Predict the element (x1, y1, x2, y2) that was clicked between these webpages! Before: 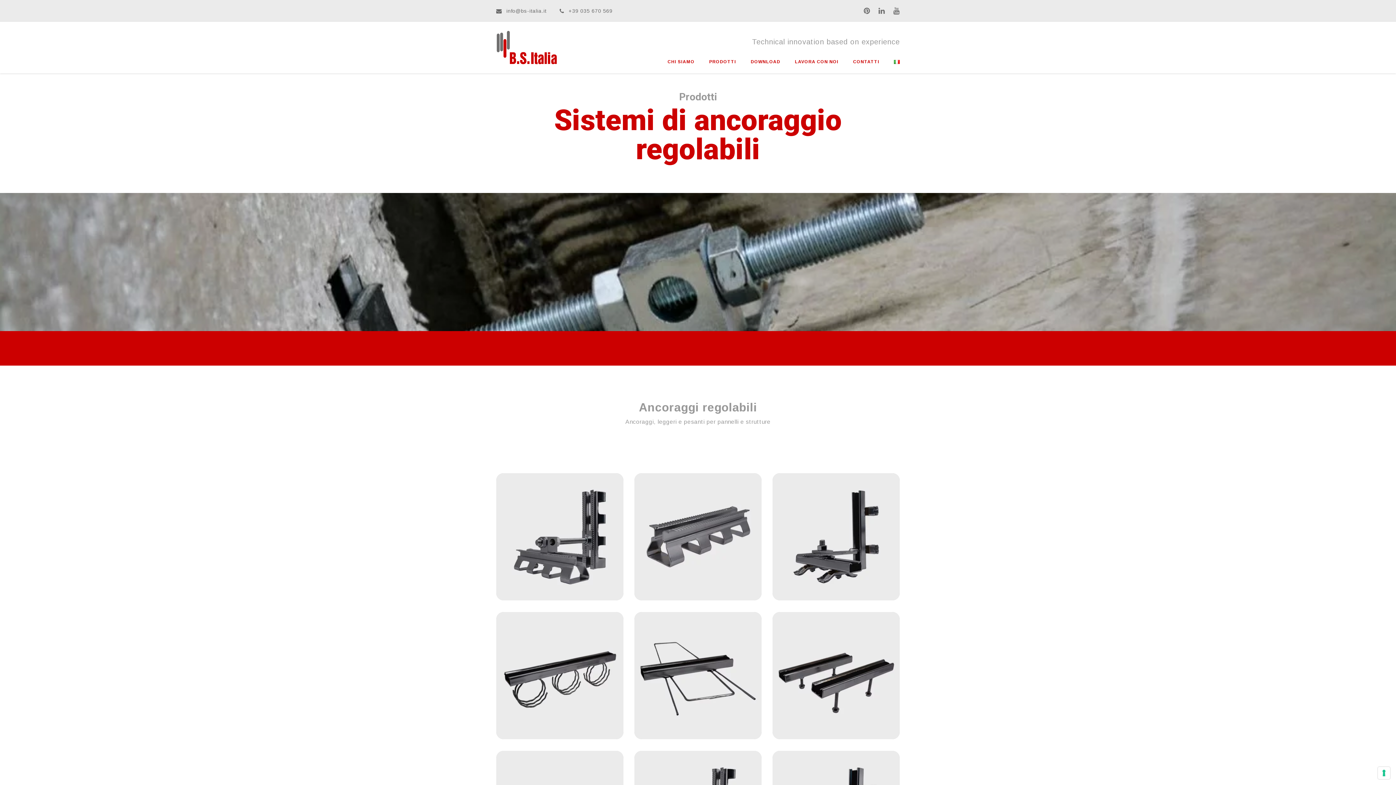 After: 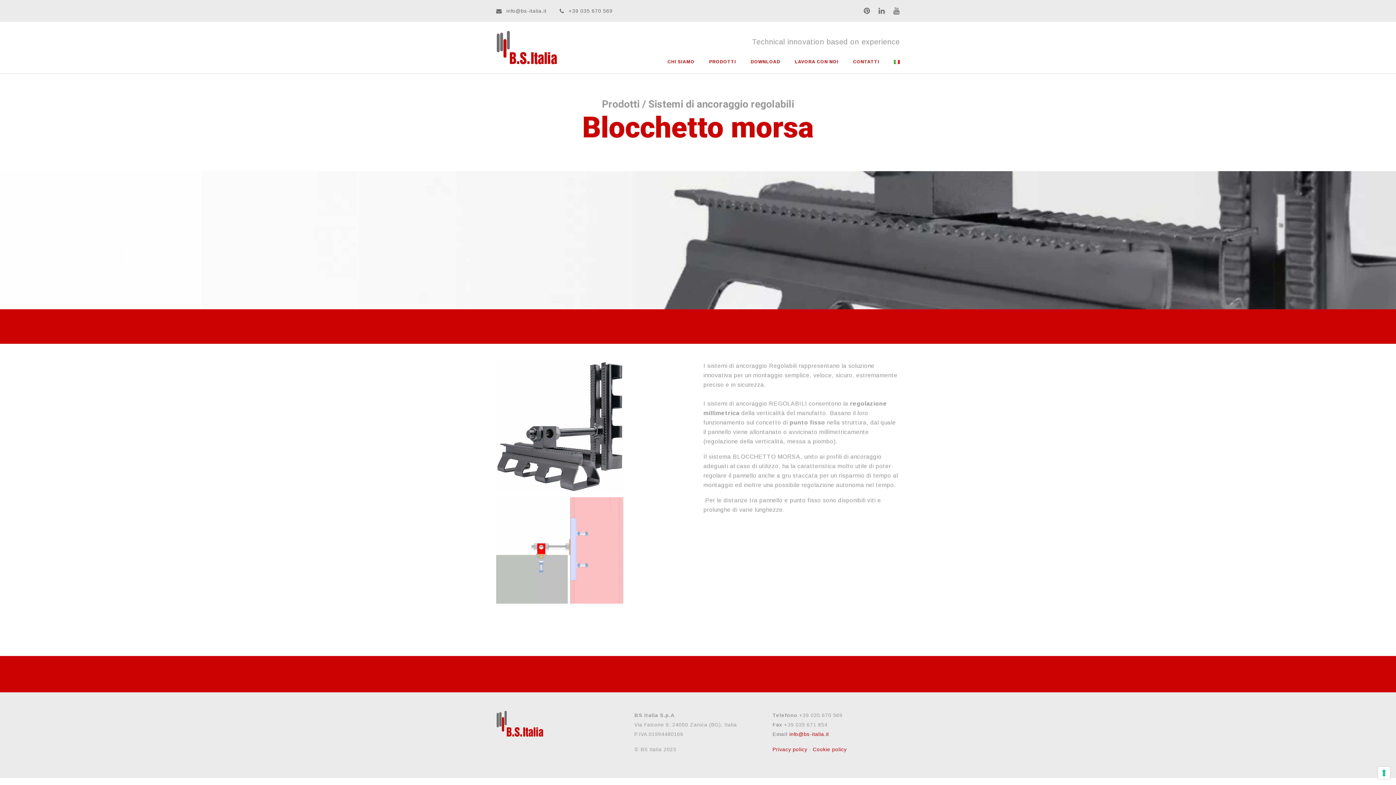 Action: label: BLOCCHETTO MORSA
Vedi prodotto bbox: (496, 473, 623, 600)